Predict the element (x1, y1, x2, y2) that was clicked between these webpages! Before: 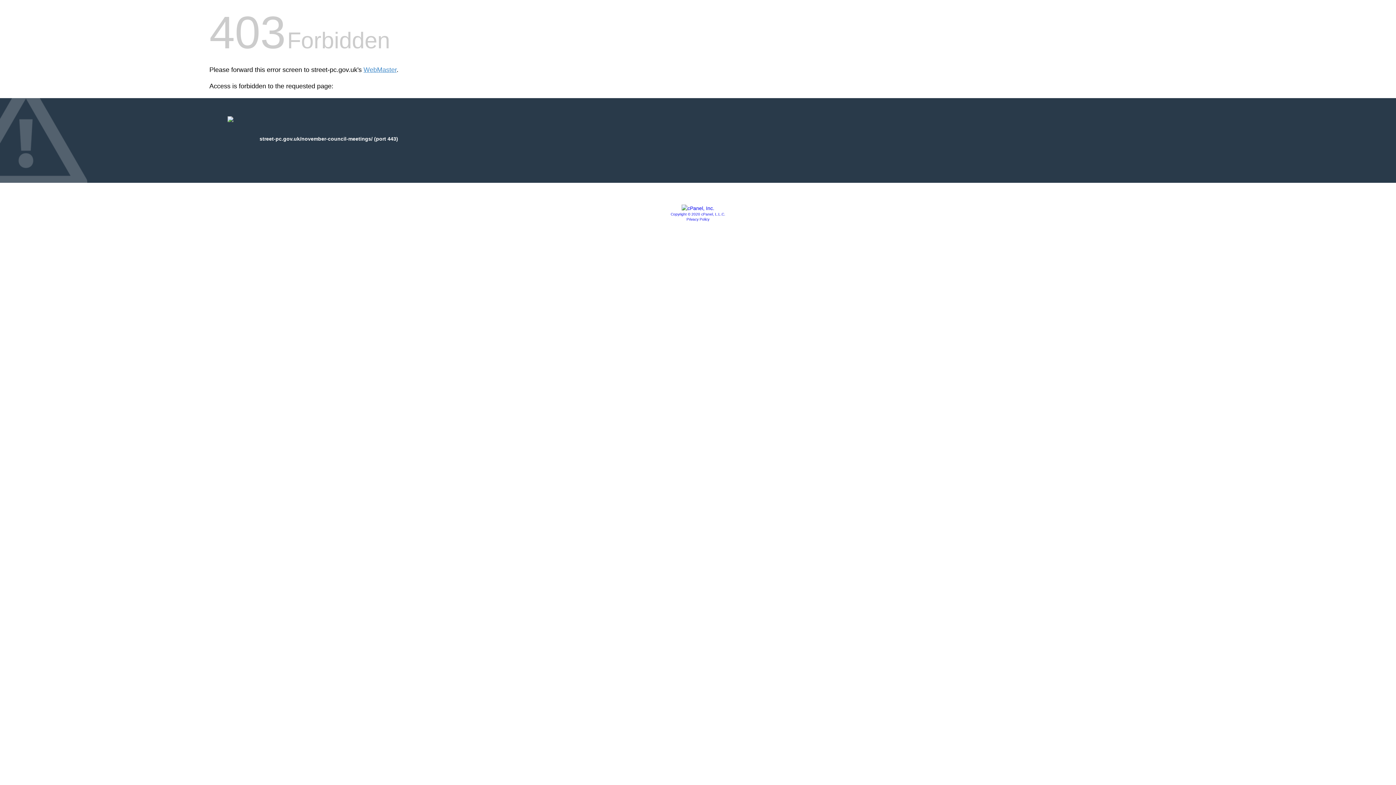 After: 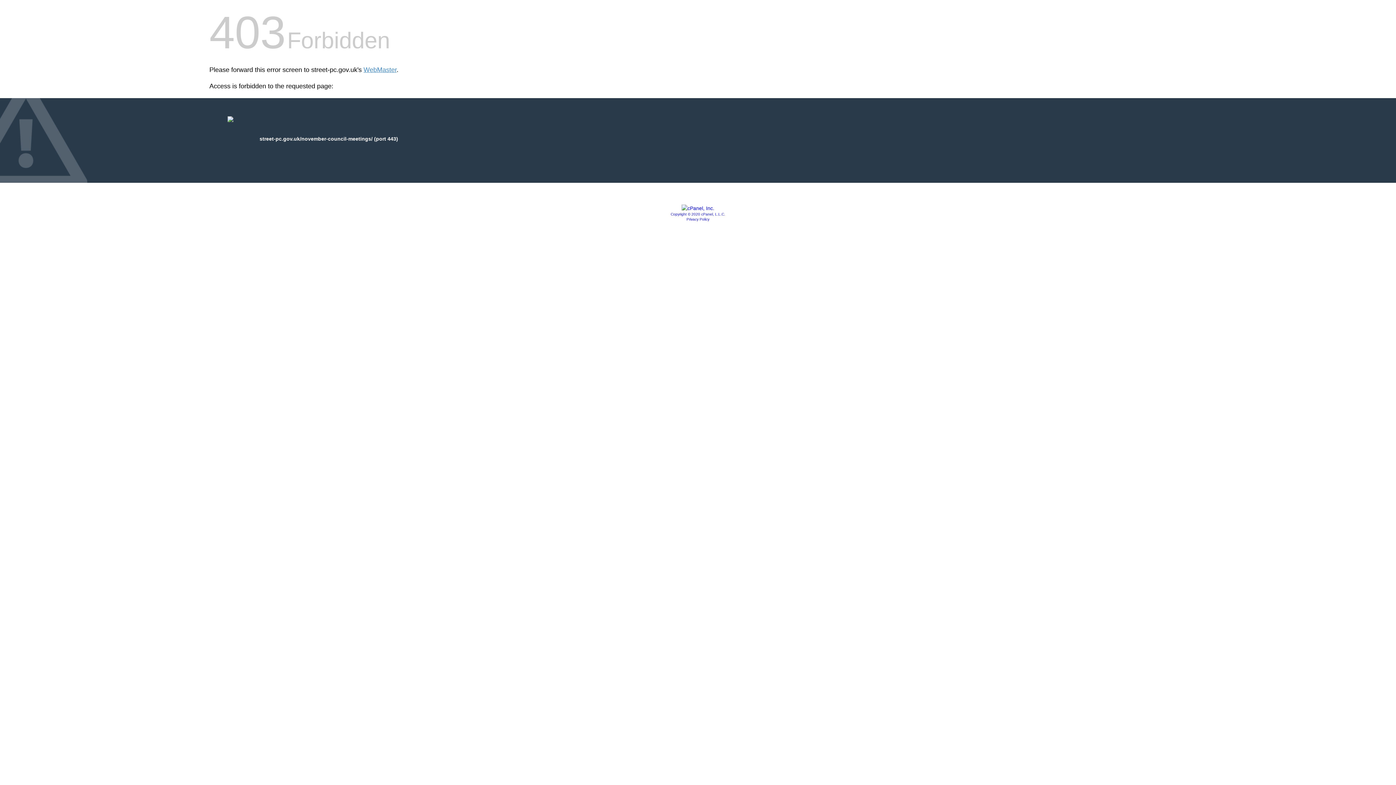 Action: bbox: (670, 212, 725, 216) label: Copyright © 2020 cPanel, L.L.C.